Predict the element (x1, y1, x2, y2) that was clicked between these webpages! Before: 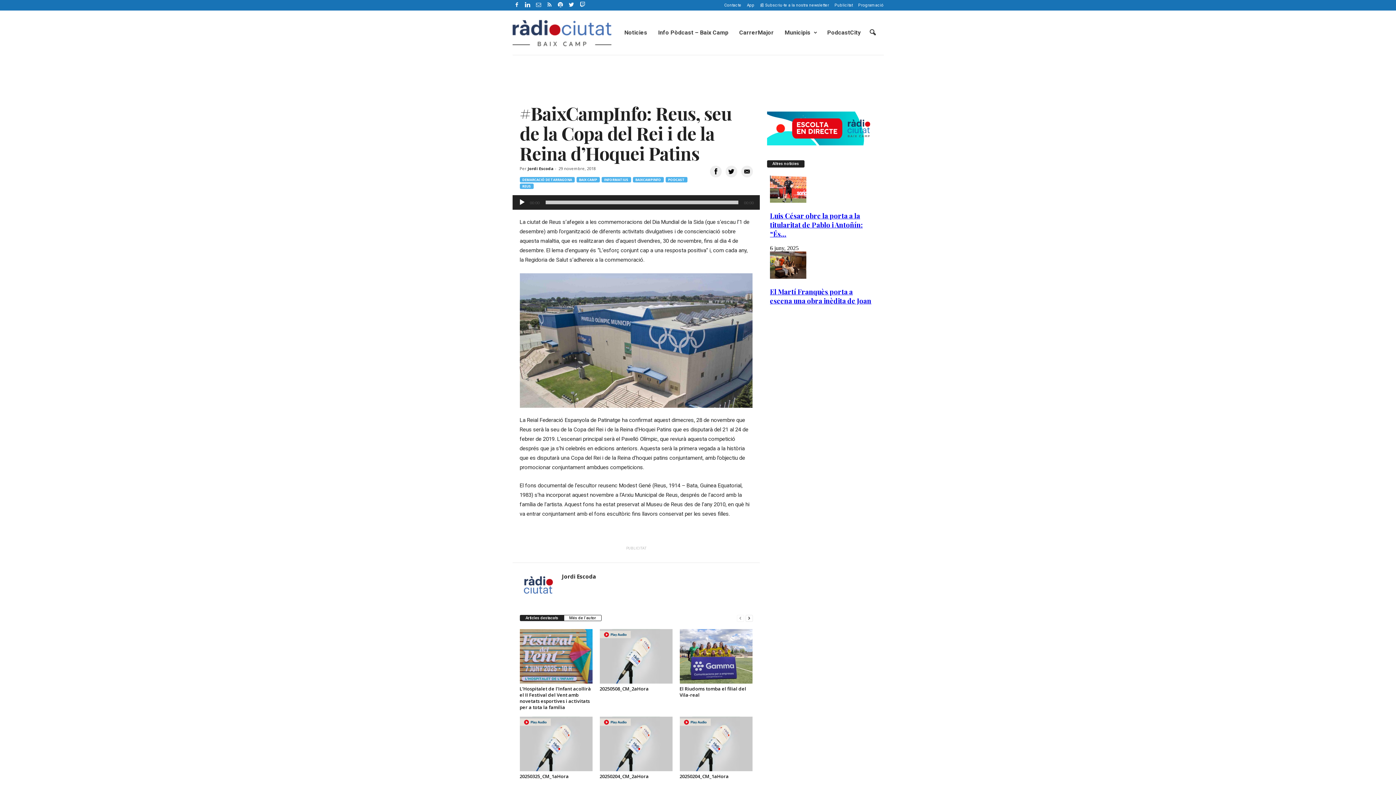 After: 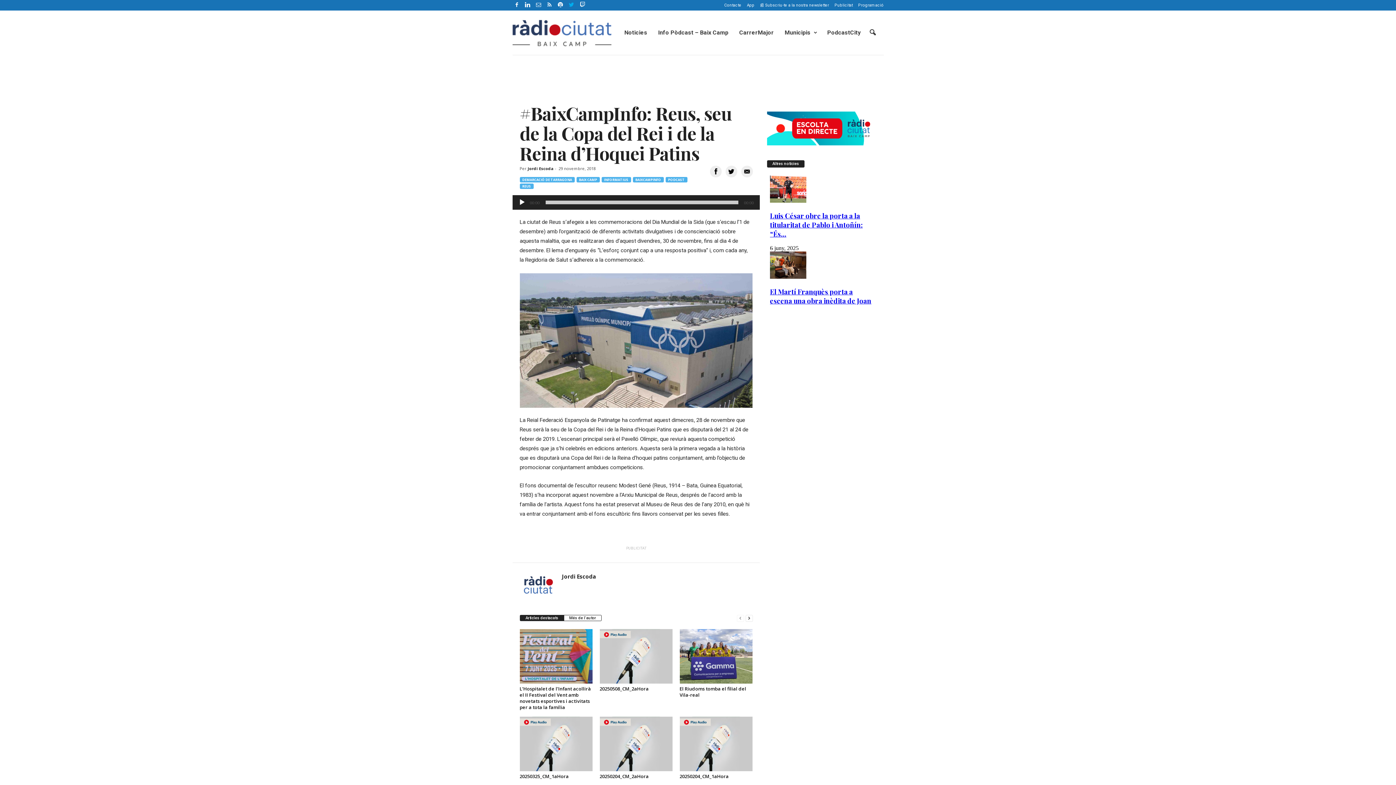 Action: bbox: (567, 0, 575, 10)